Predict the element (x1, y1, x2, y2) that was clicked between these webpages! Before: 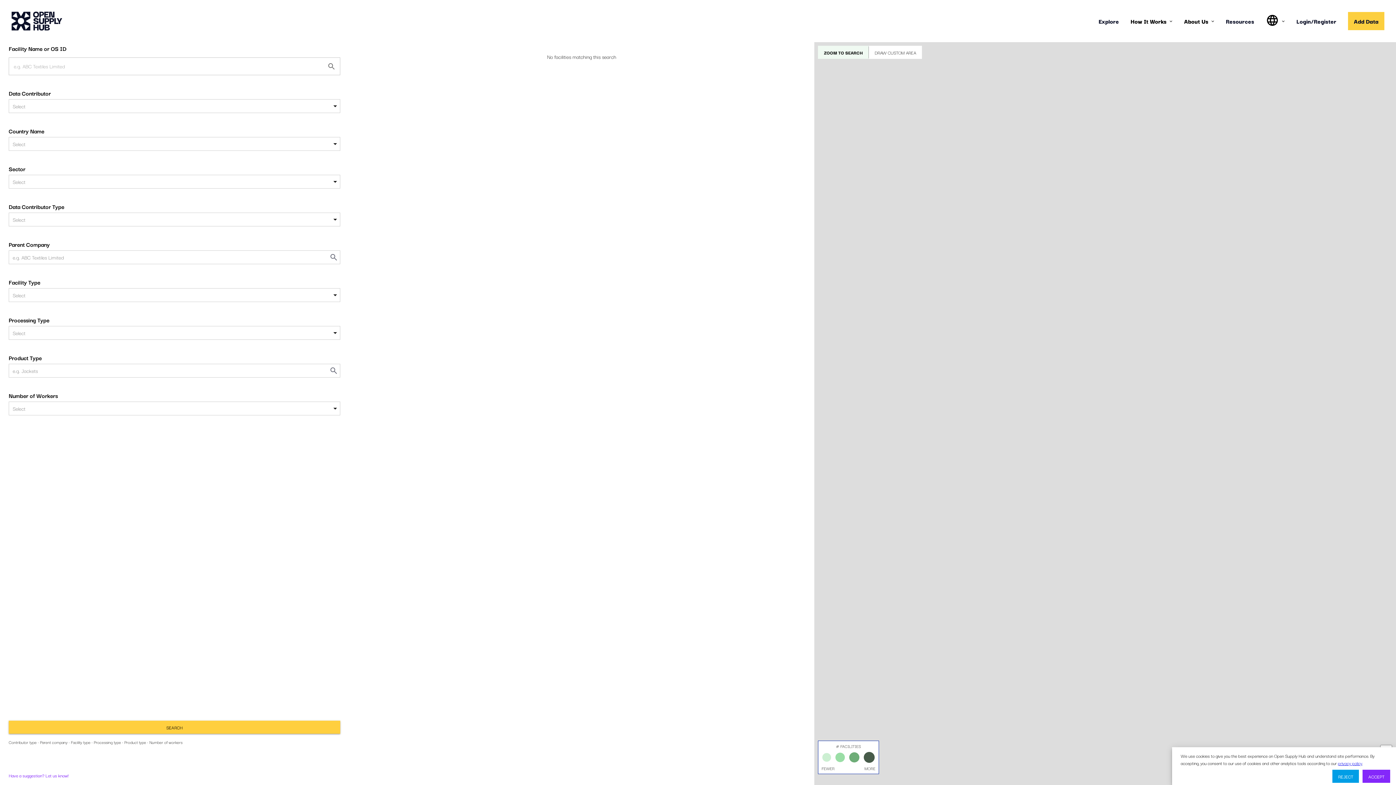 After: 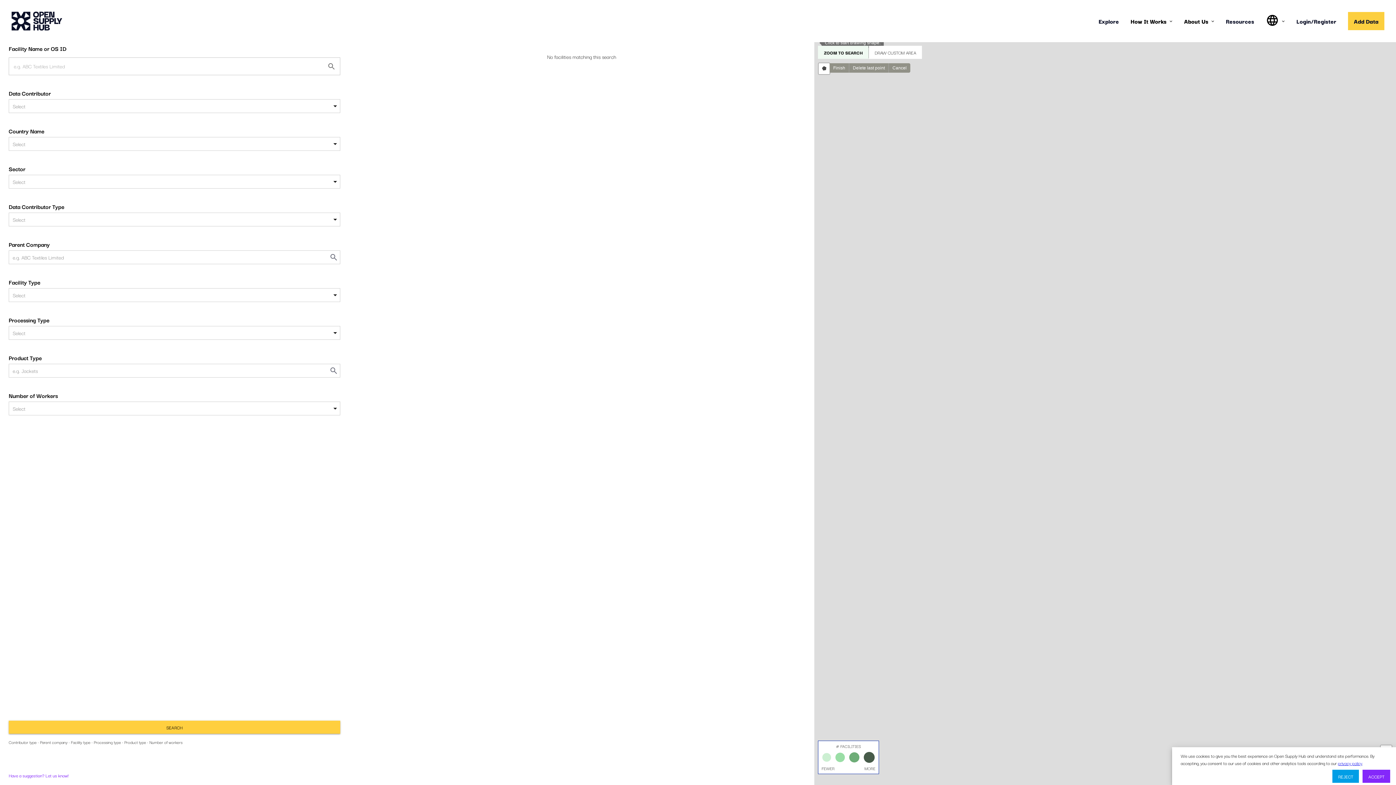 Action: bbox: (869, 45, 922, 58) label: DRAW CUSTOM AREA